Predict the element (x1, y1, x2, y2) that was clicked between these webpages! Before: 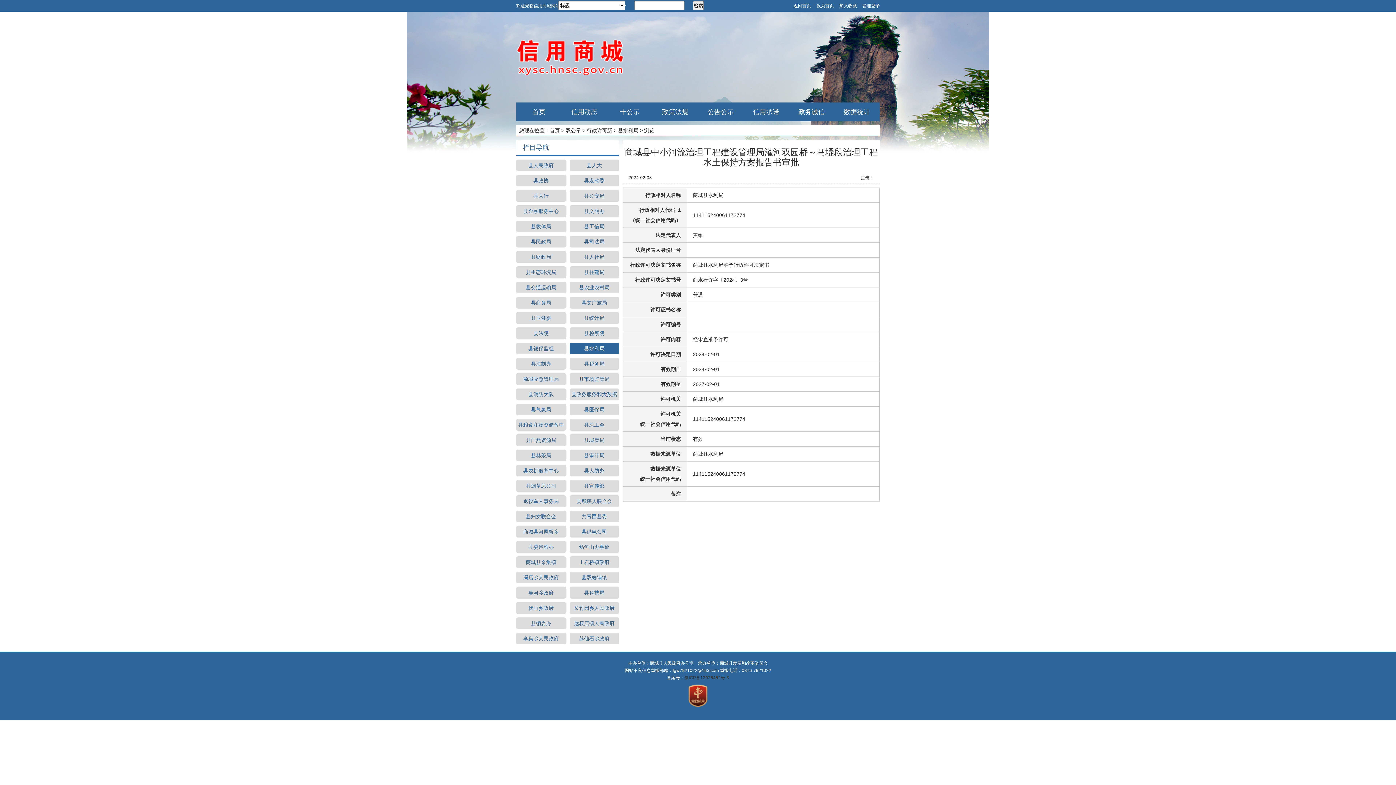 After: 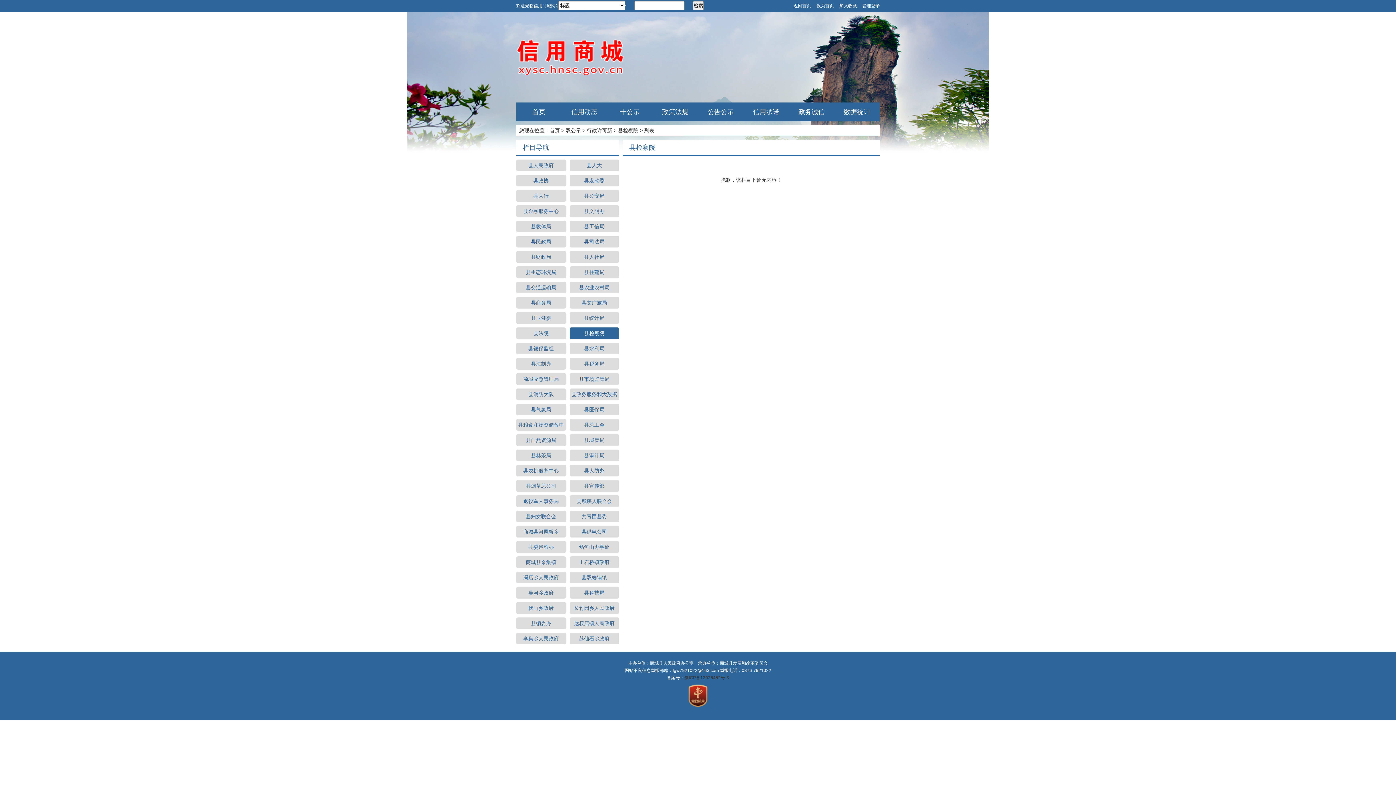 Action: label: 县检察院 bbox: (569, 327, 619, 339)